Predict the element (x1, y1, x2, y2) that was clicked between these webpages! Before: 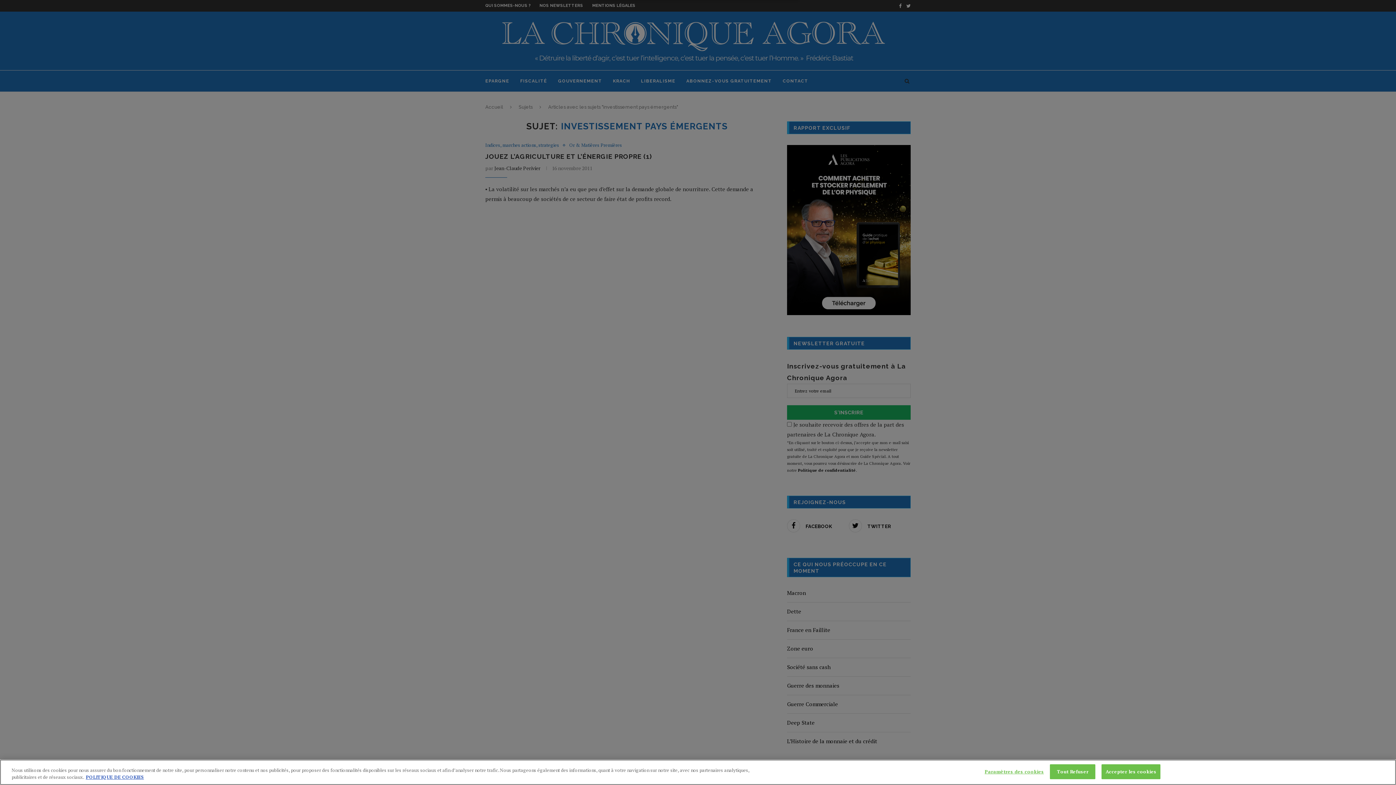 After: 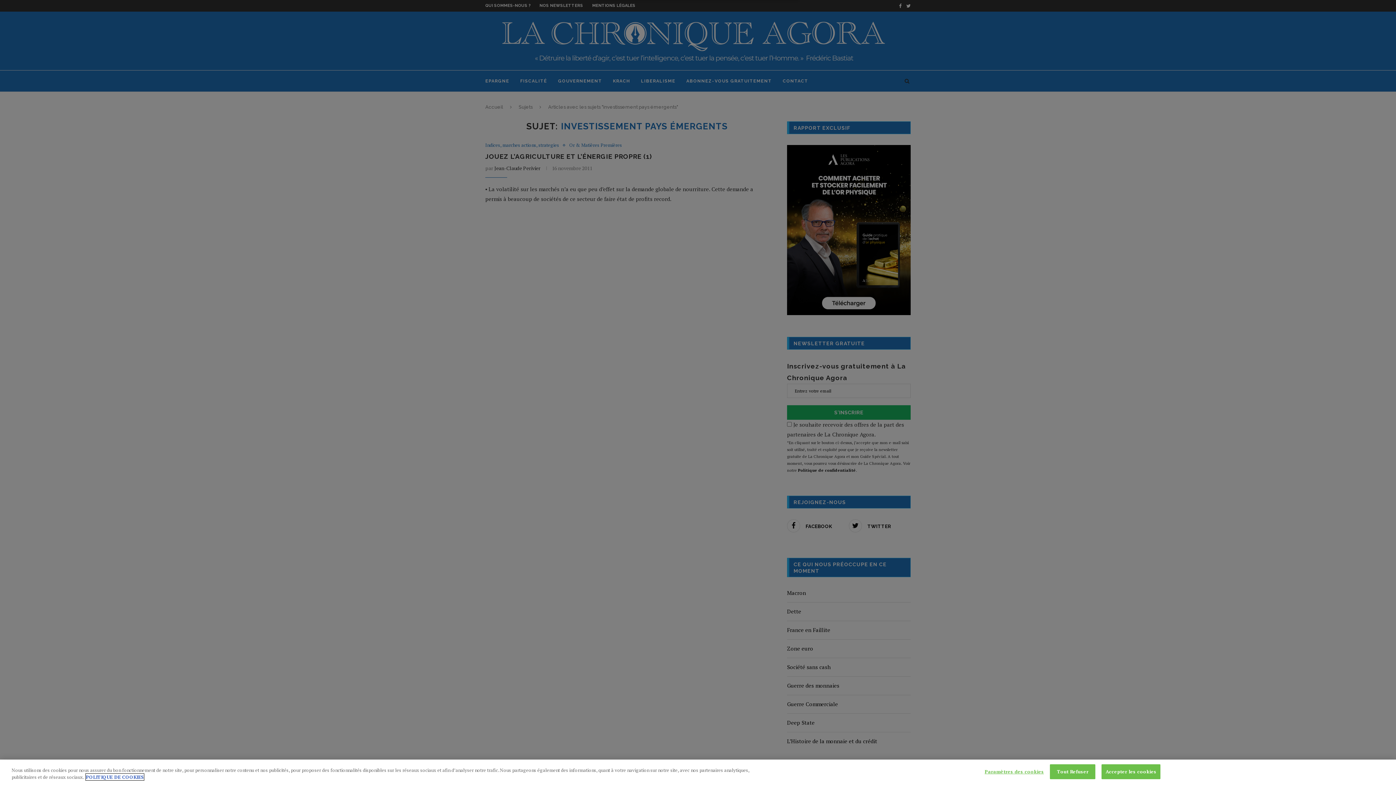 Action: label: Pour en savoir plus sur la protection de votre vie privée, s'ouvre dans un nouvel onglet bbox: (85, 774, 144, 780)